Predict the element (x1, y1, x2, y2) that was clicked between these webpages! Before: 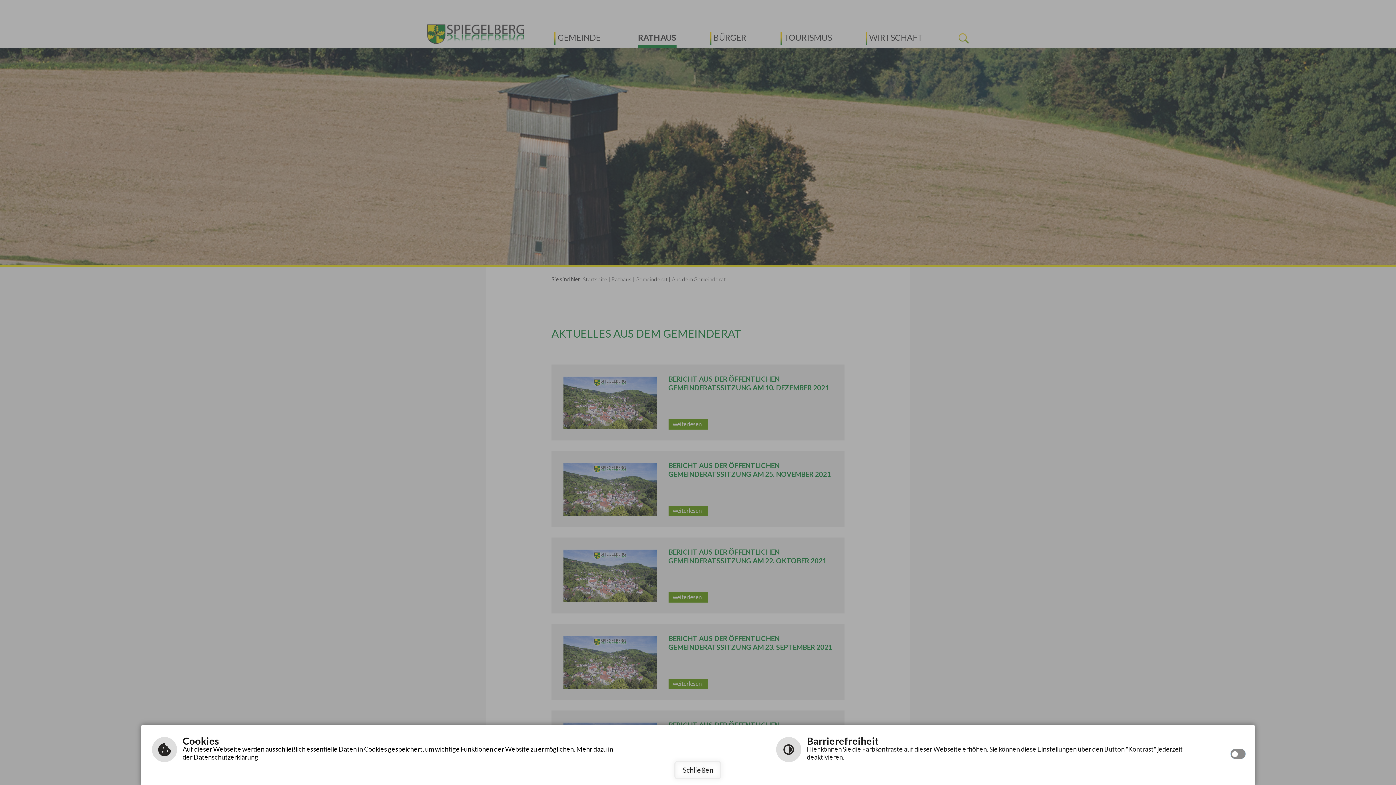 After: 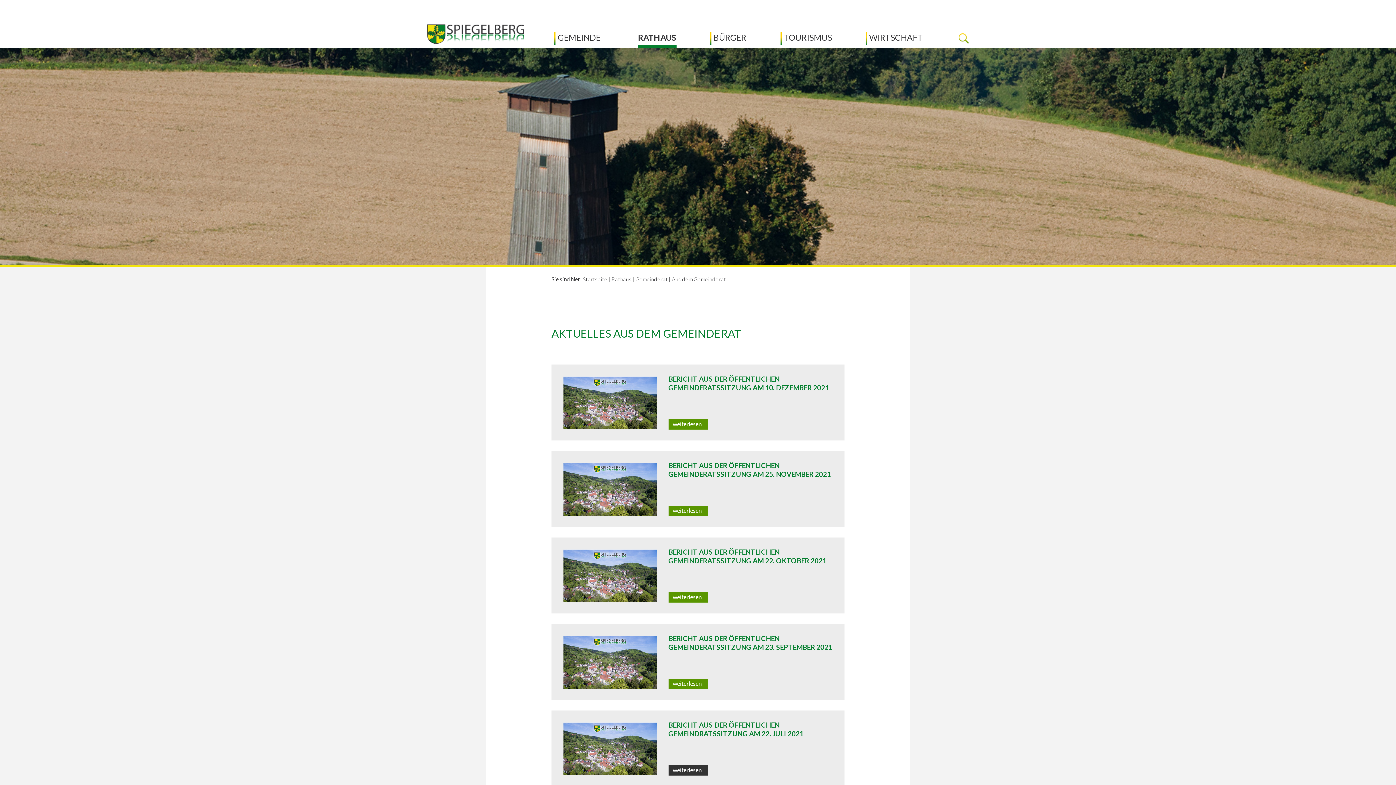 Action: label: Schließen bbox: (674, 761, 721, 779)